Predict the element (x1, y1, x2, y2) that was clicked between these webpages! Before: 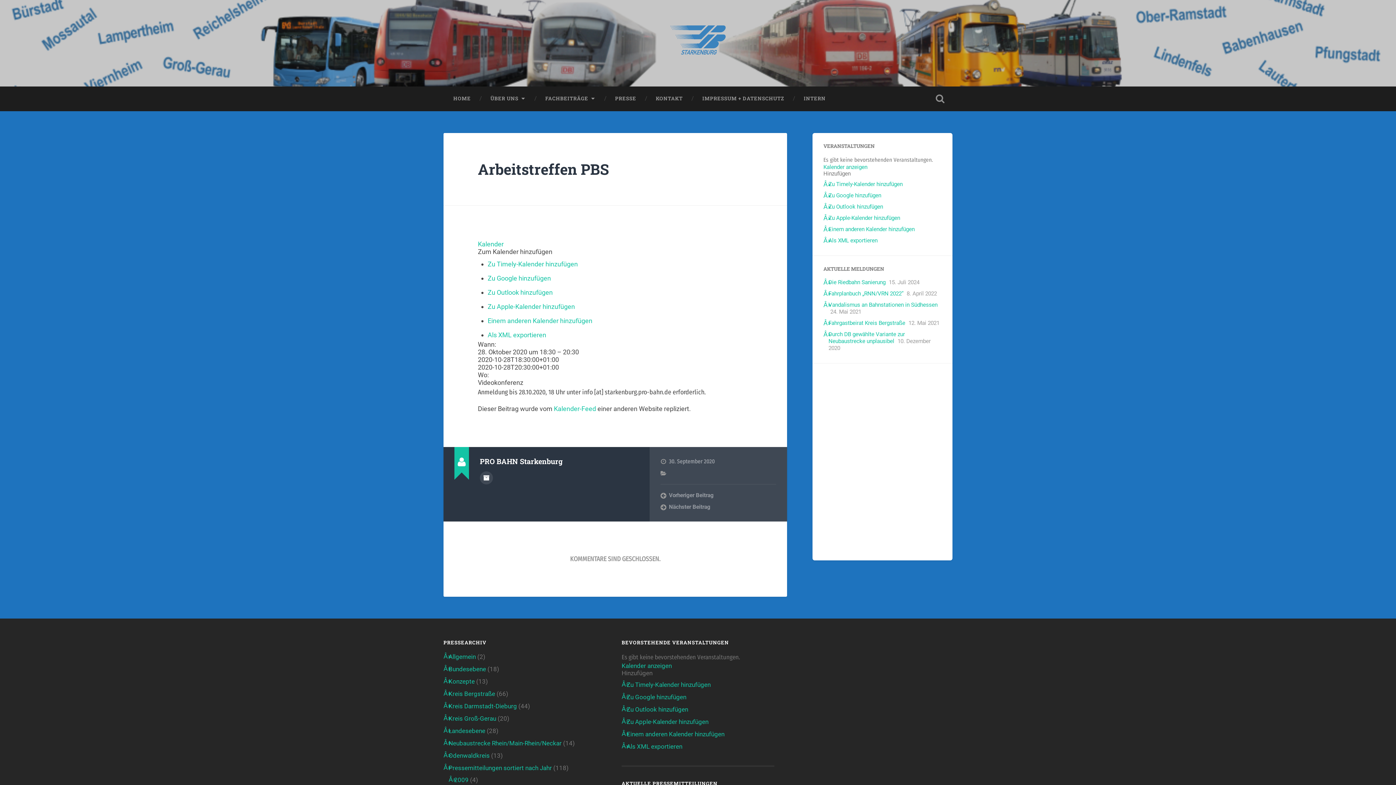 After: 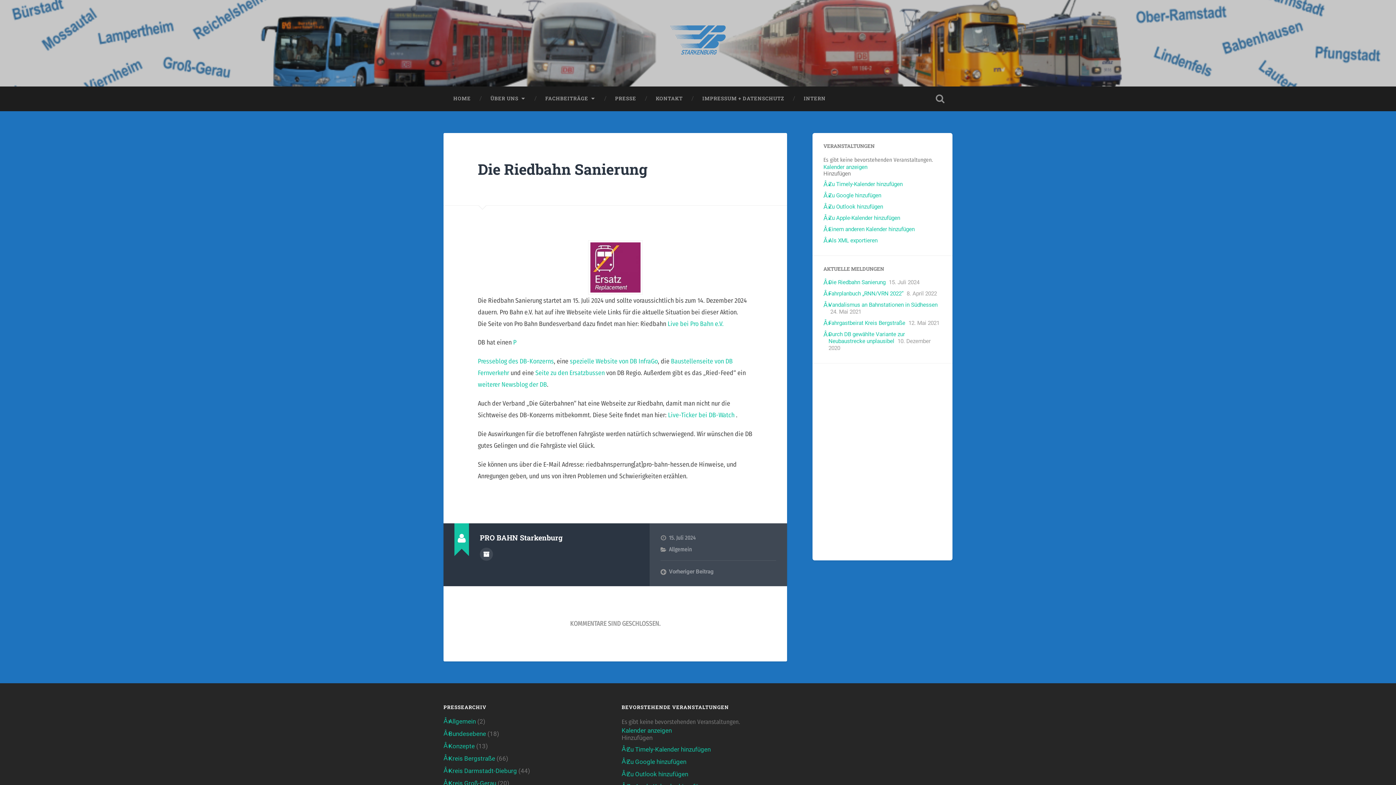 Action: bbox: (828, 279, 885, 285) label: Die Riedbahn Sanierung